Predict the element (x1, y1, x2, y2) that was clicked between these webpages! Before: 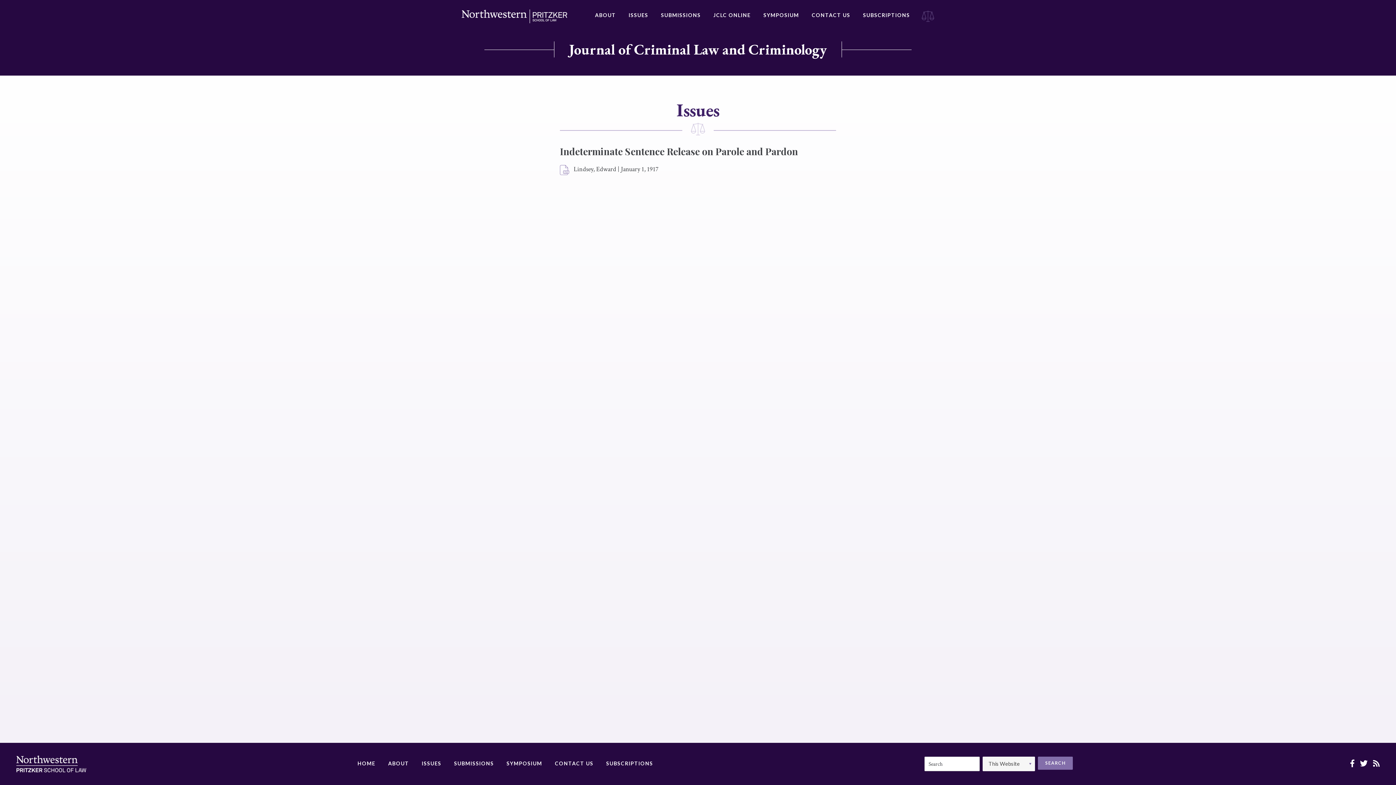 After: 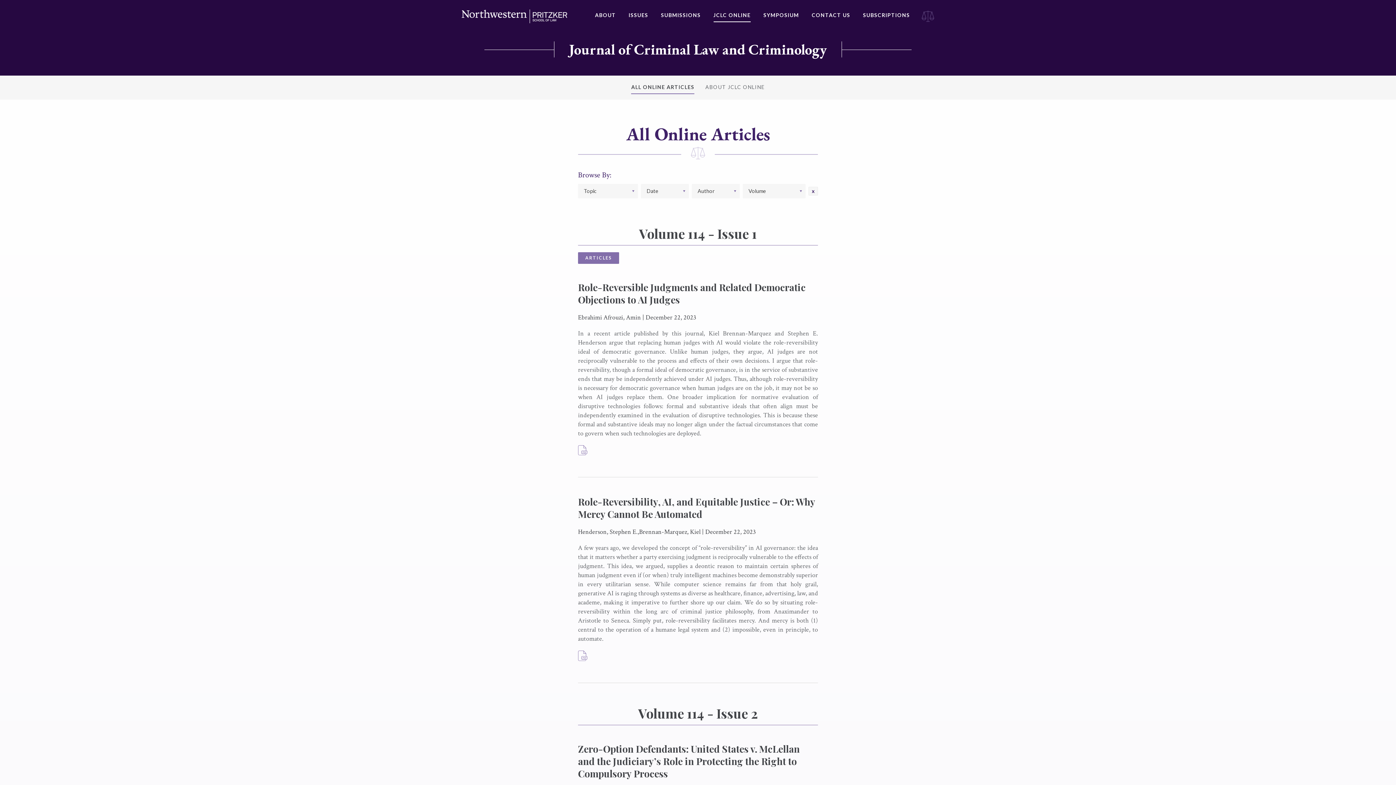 Action: bbox: (713, 9, 750, 22) label: JCLC ONLINE